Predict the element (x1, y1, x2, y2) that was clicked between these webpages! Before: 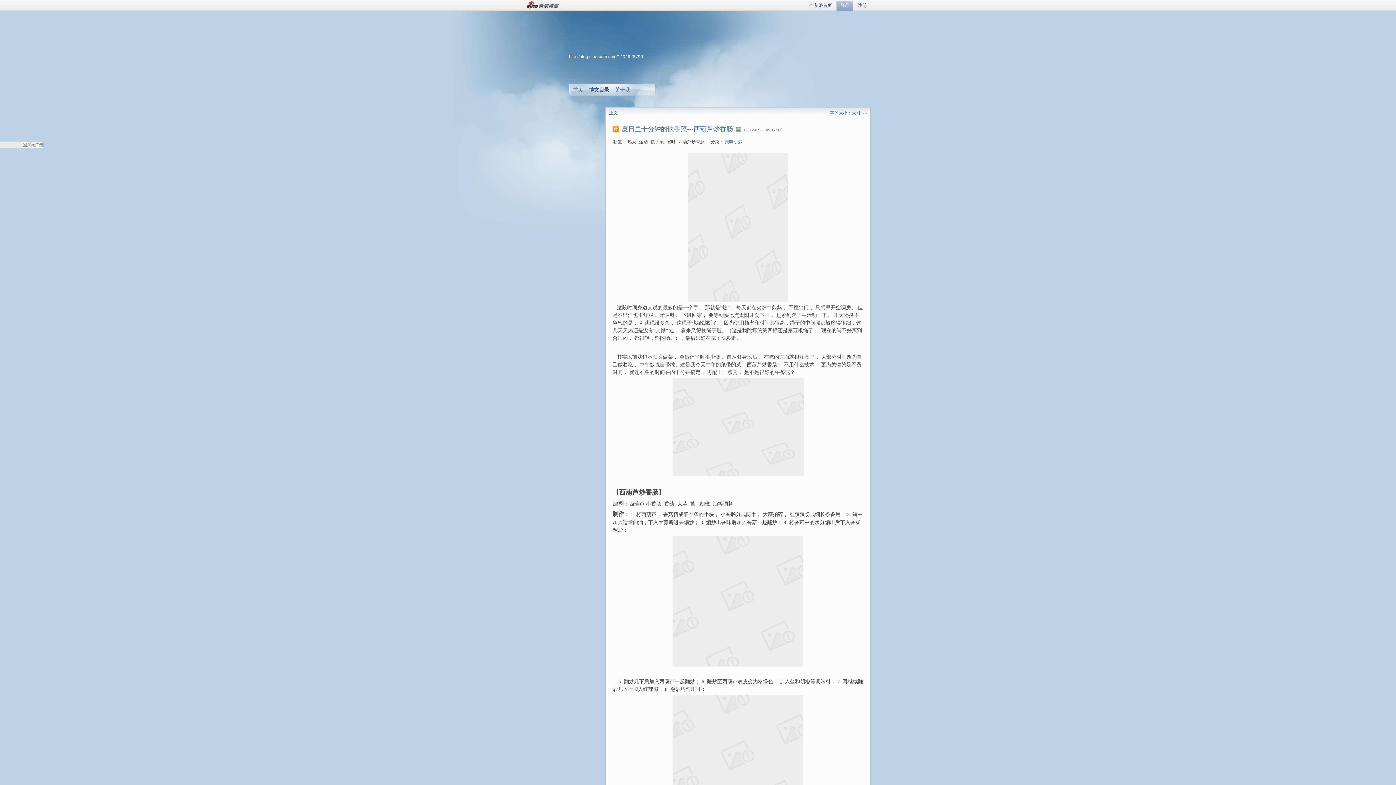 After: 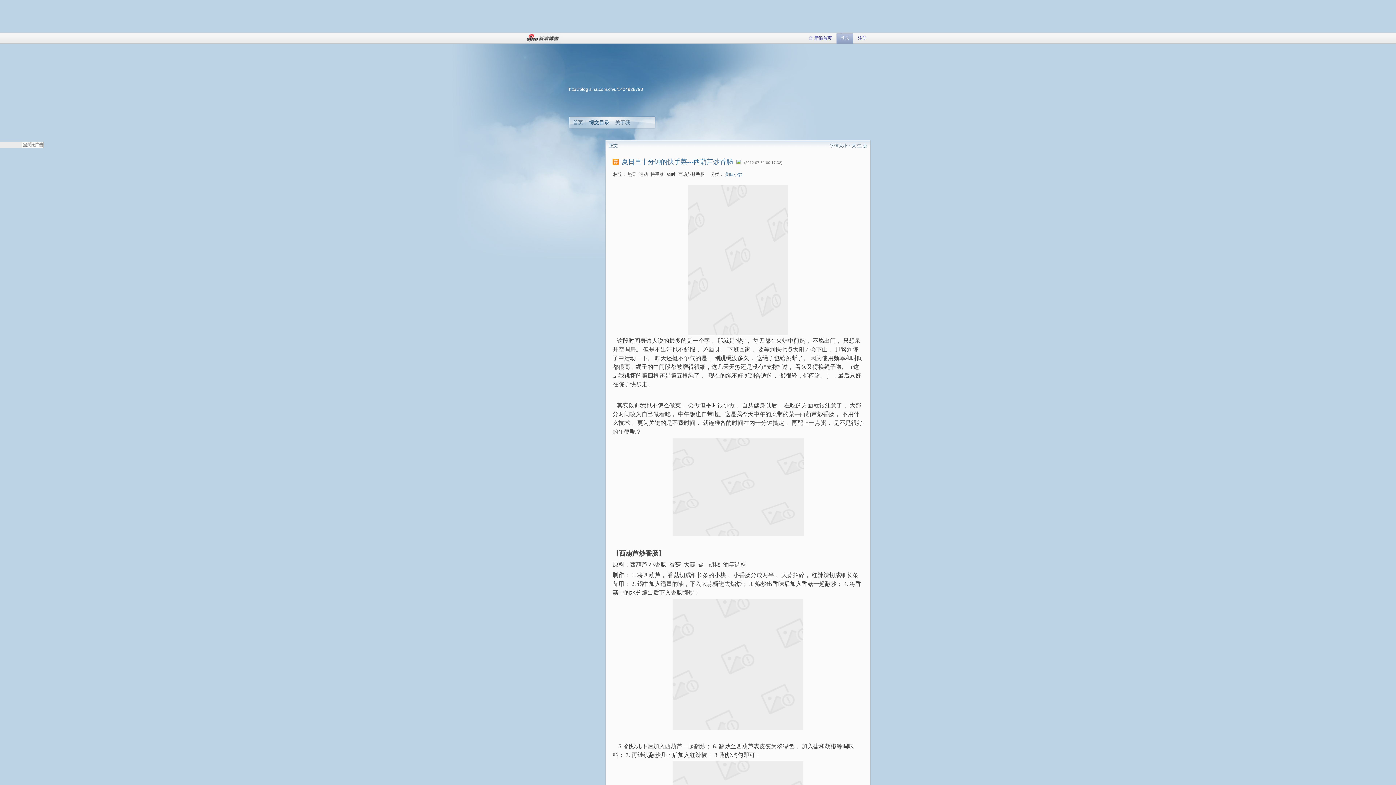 Action: label: 大 bbox: (852, 110, 856, 115)